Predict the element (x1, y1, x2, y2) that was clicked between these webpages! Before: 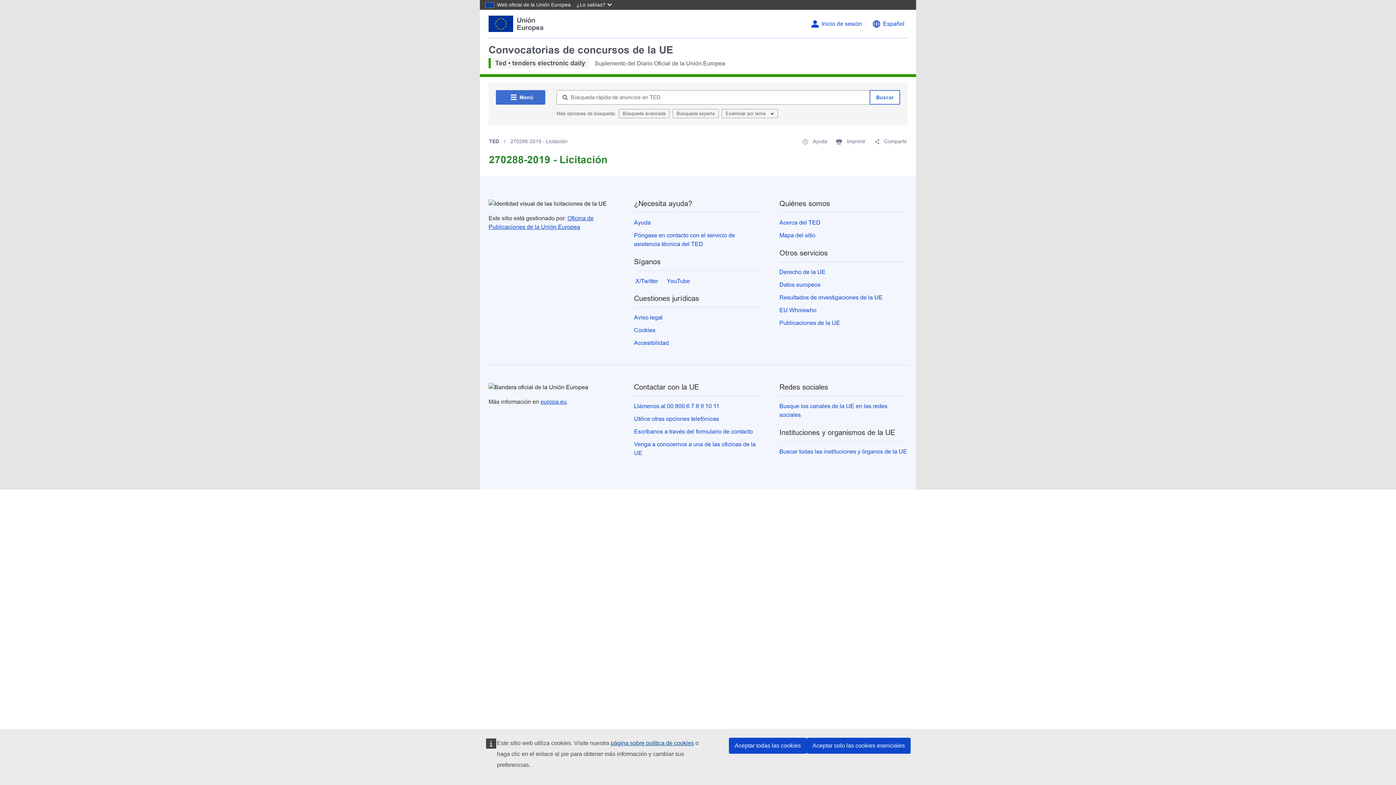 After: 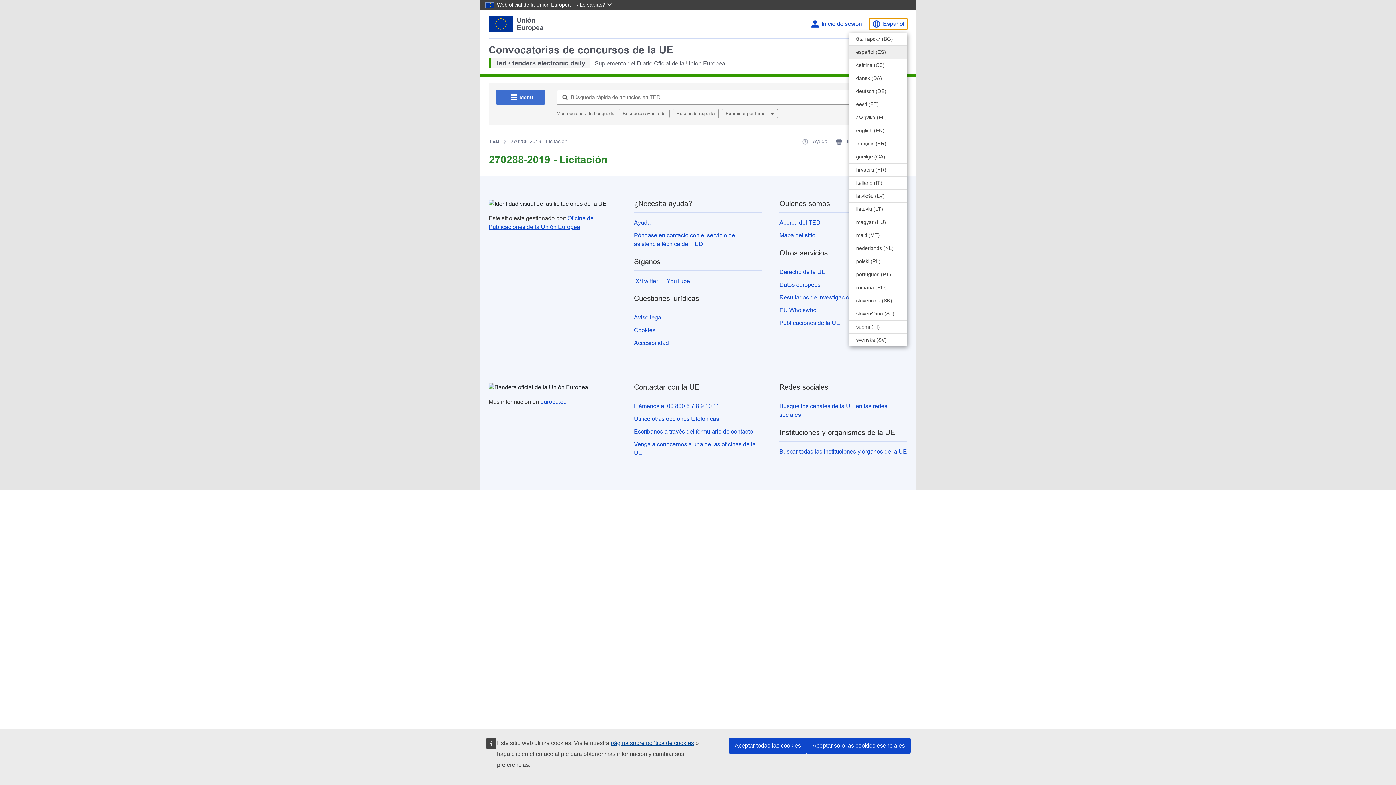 Action: bbox: (869, 18, 907, 29) label: Cambiar el idioma